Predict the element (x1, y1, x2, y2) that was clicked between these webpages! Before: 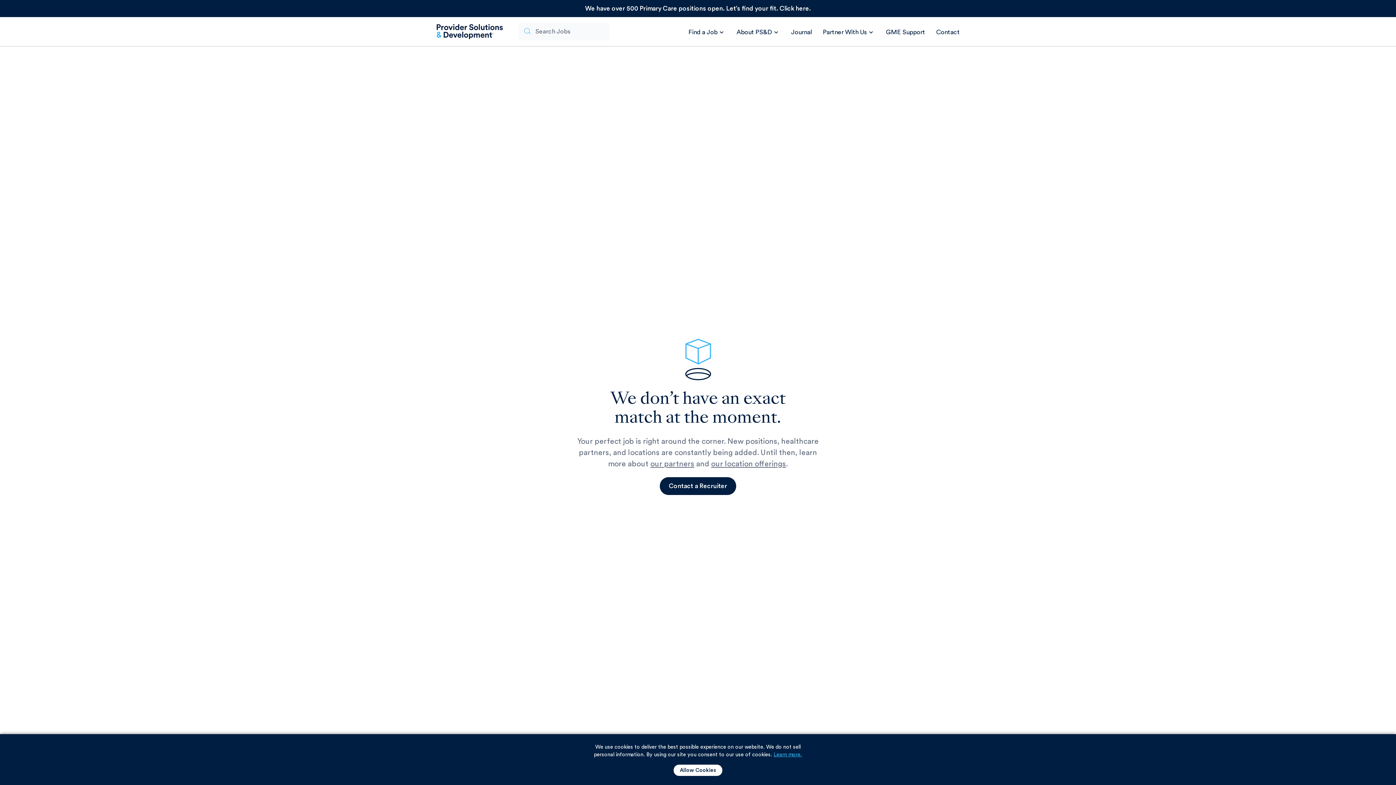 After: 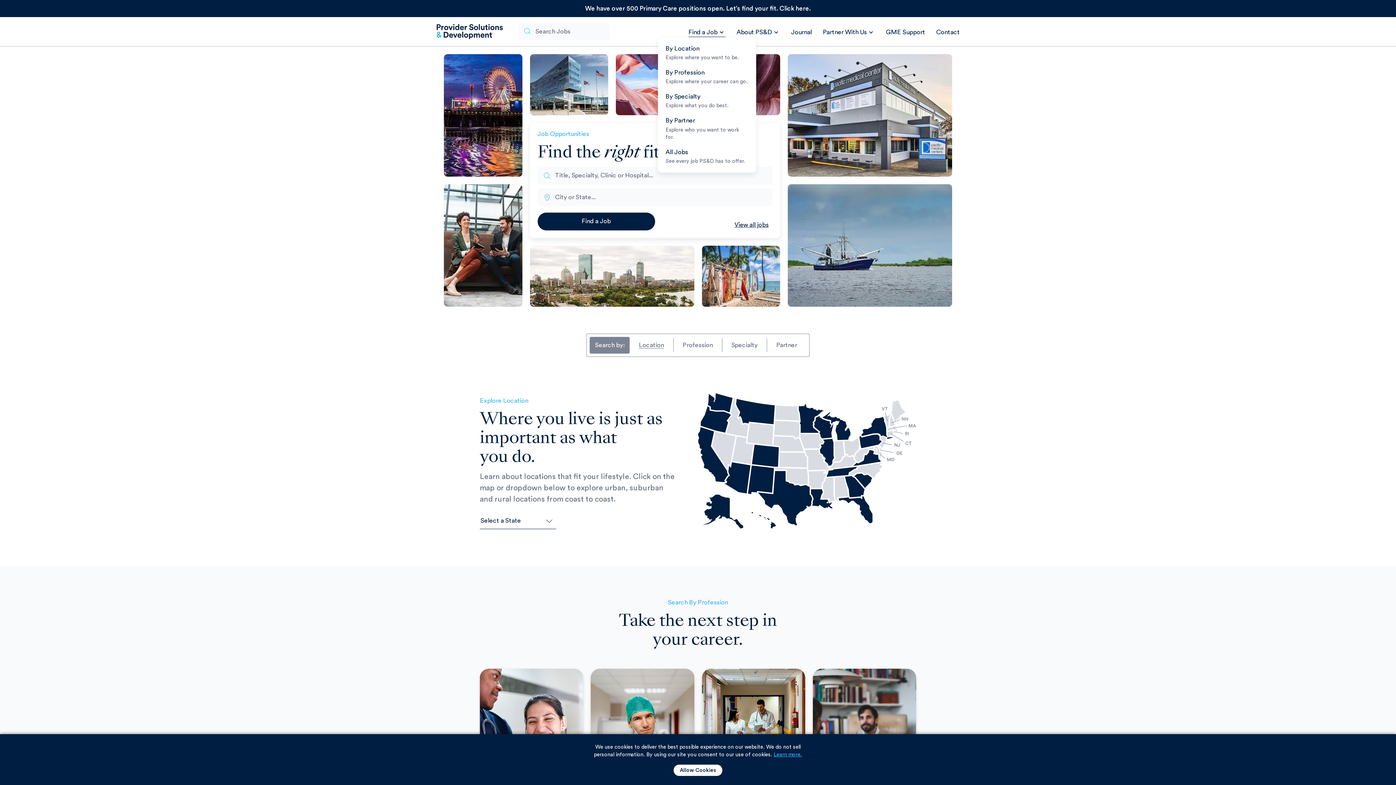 Action: bbox: (688, 27, 717, 36) label: Find a Job